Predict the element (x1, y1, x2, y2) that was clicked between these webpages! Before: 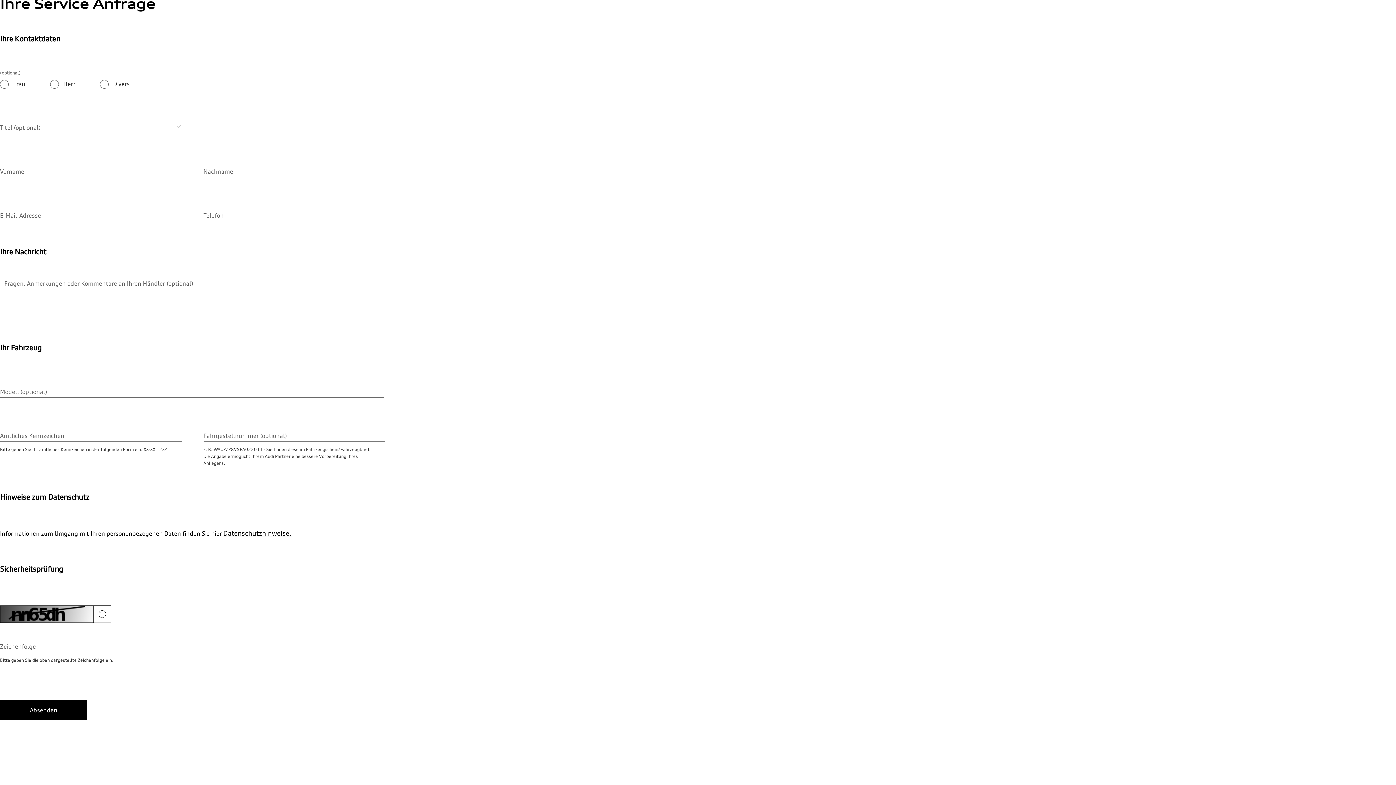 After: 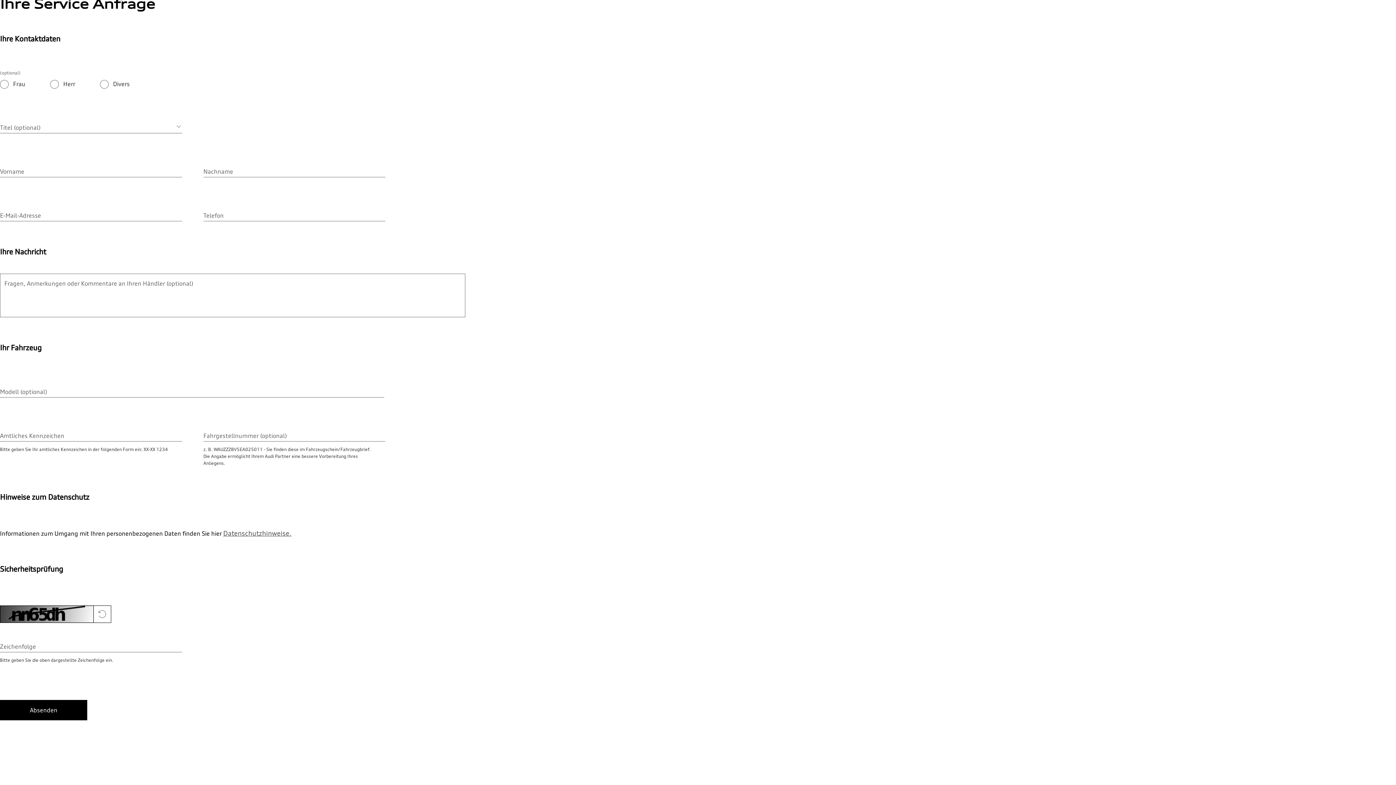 Action: label: Datenschutzhinweise. bbox: (223, 529, 291, 537)